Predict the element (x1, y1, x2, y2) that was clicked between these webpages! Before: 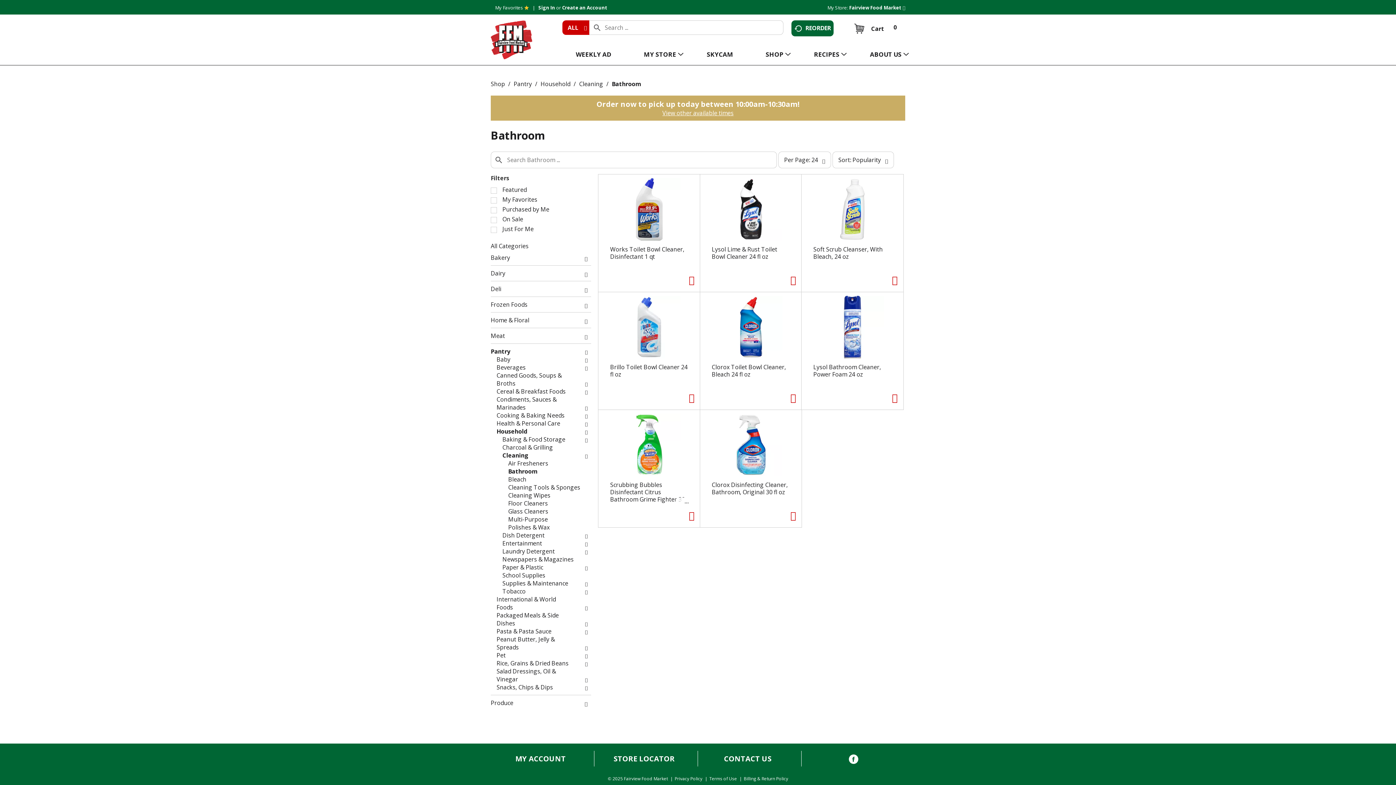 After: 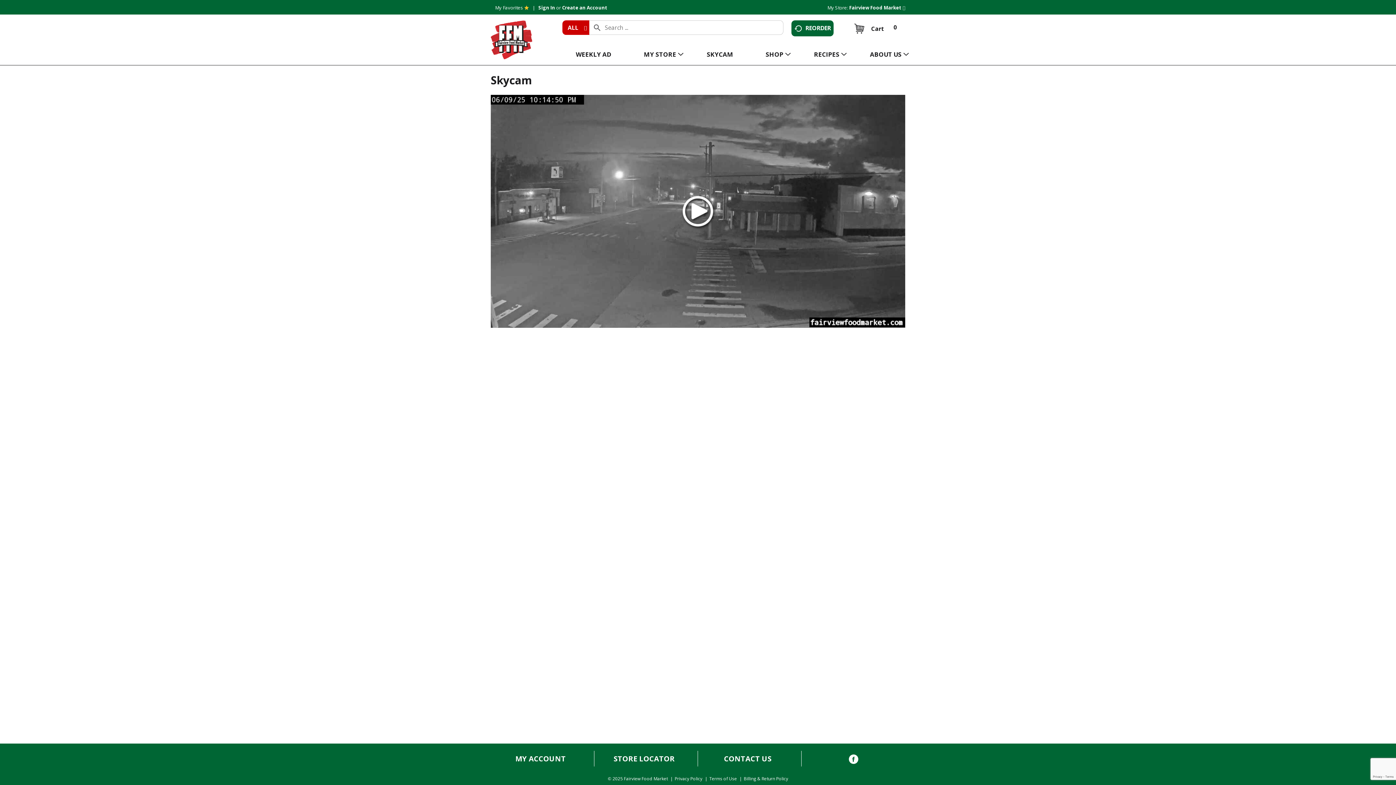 Action: bbox: (688, 45, 746, 63) label: SKYCAM